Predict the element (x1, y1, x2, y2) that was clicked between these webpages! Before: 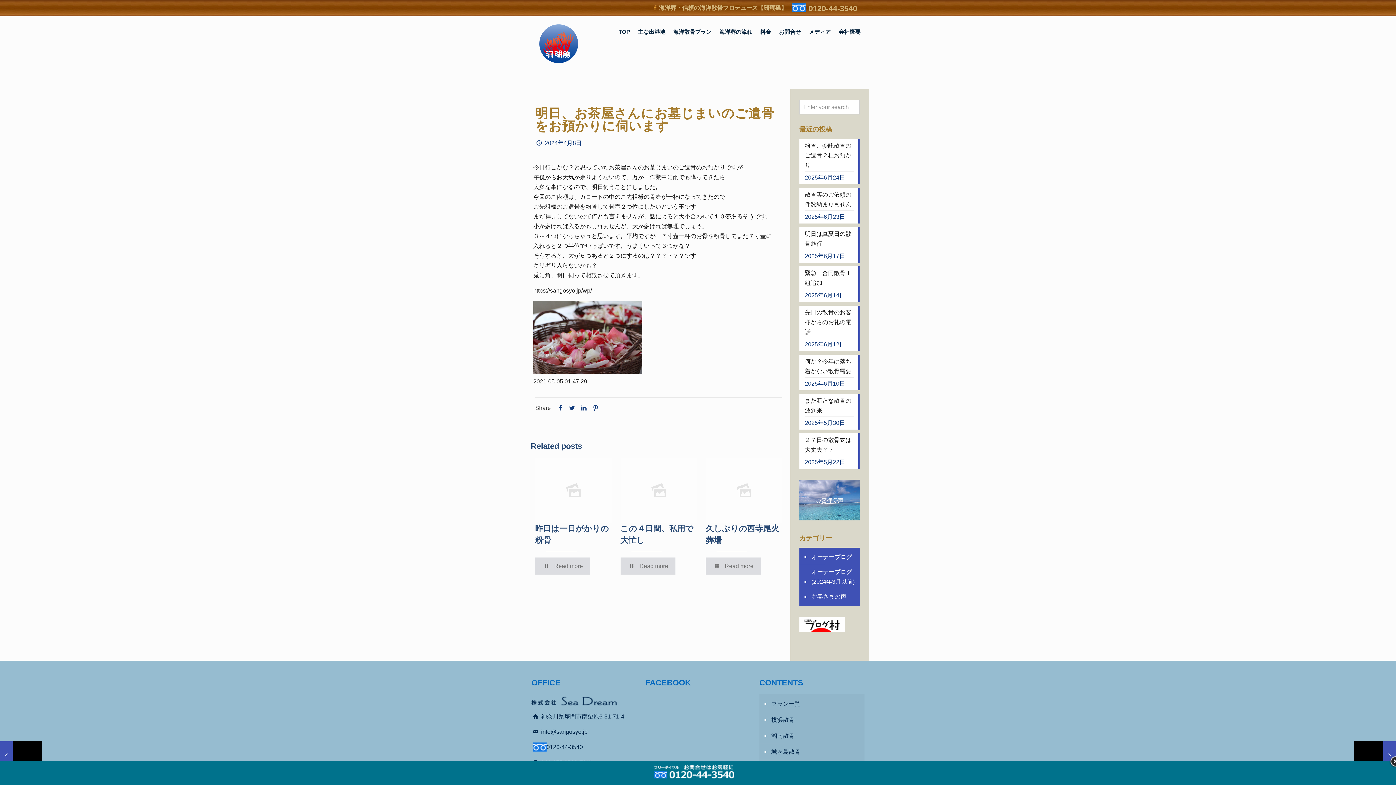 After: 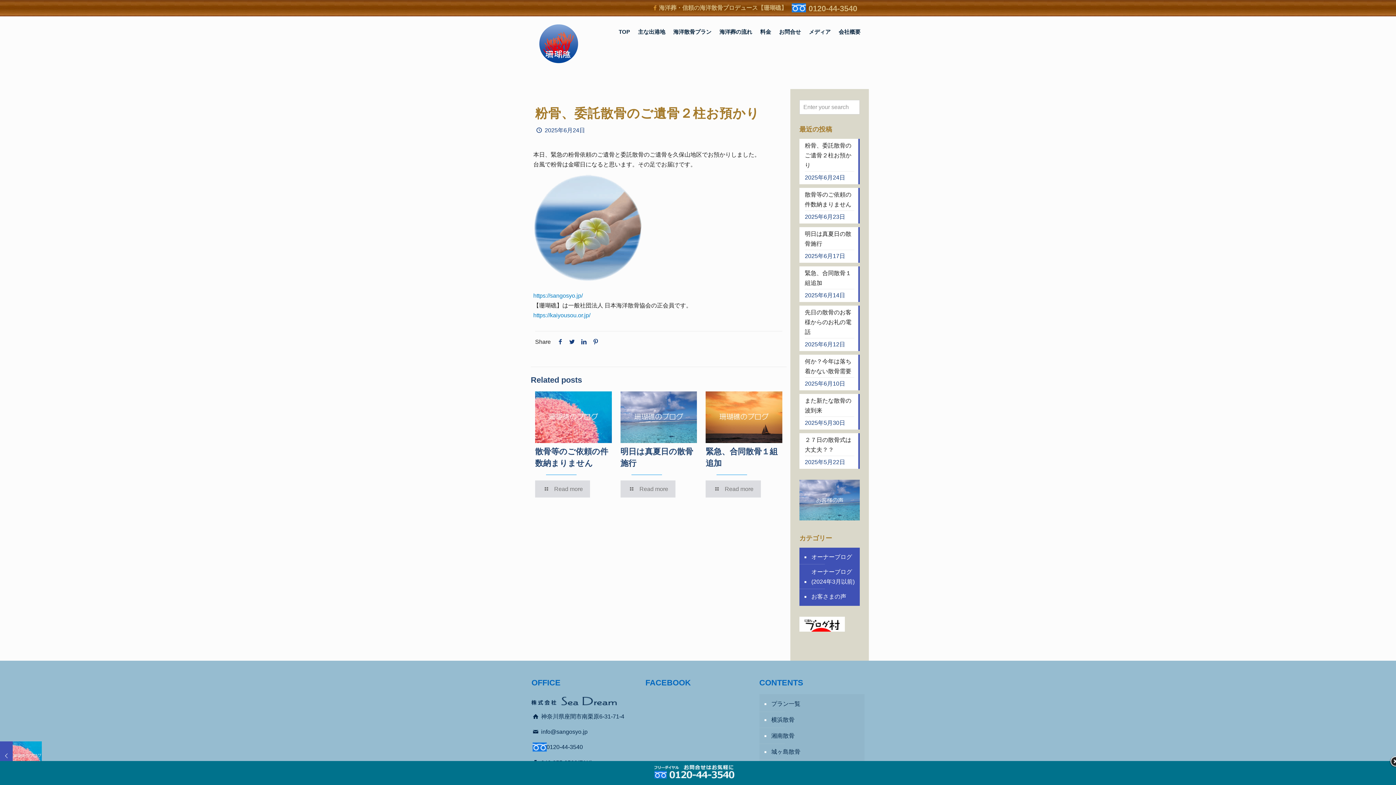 Action: bbox: (805, 140, 854, 171) label: 粉骨、委託散骨のご遺骨２柱お預かり